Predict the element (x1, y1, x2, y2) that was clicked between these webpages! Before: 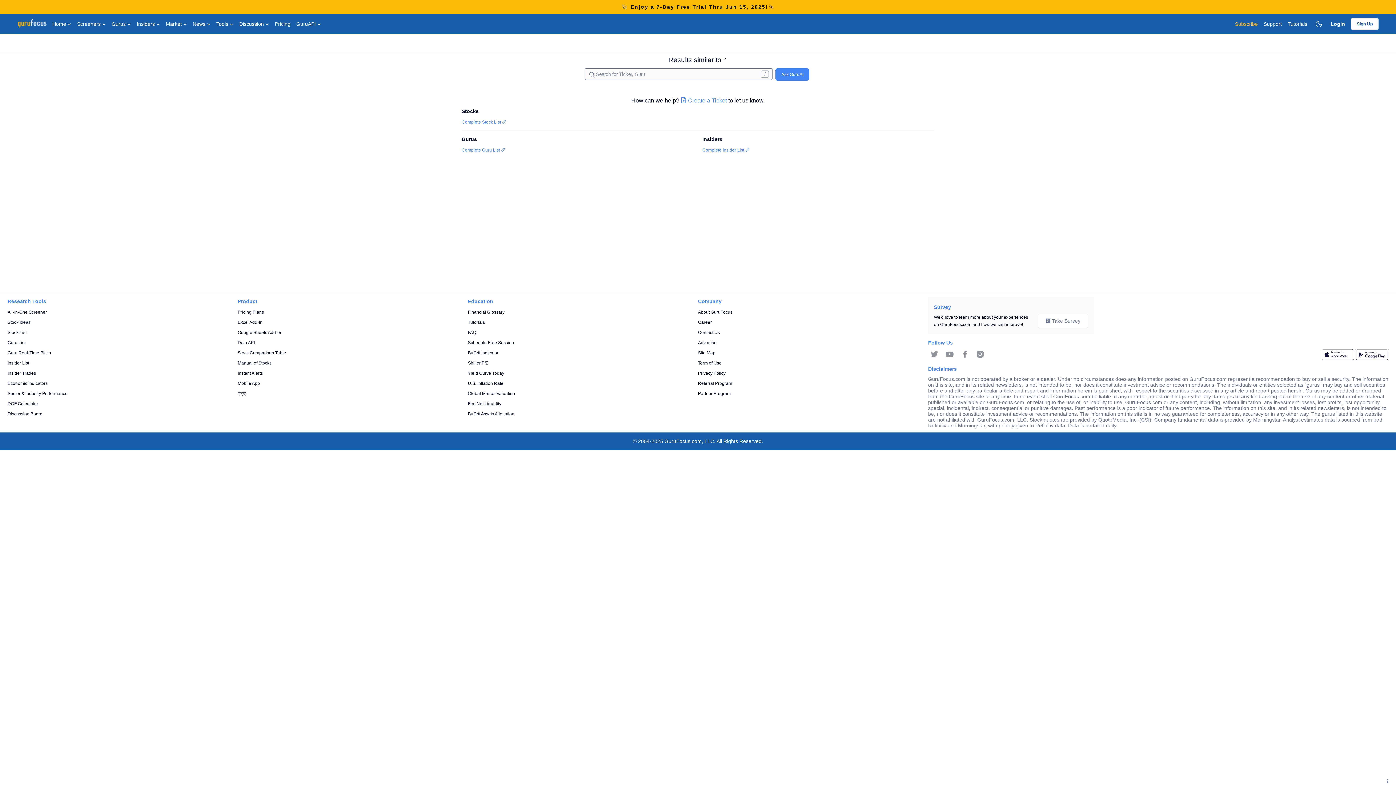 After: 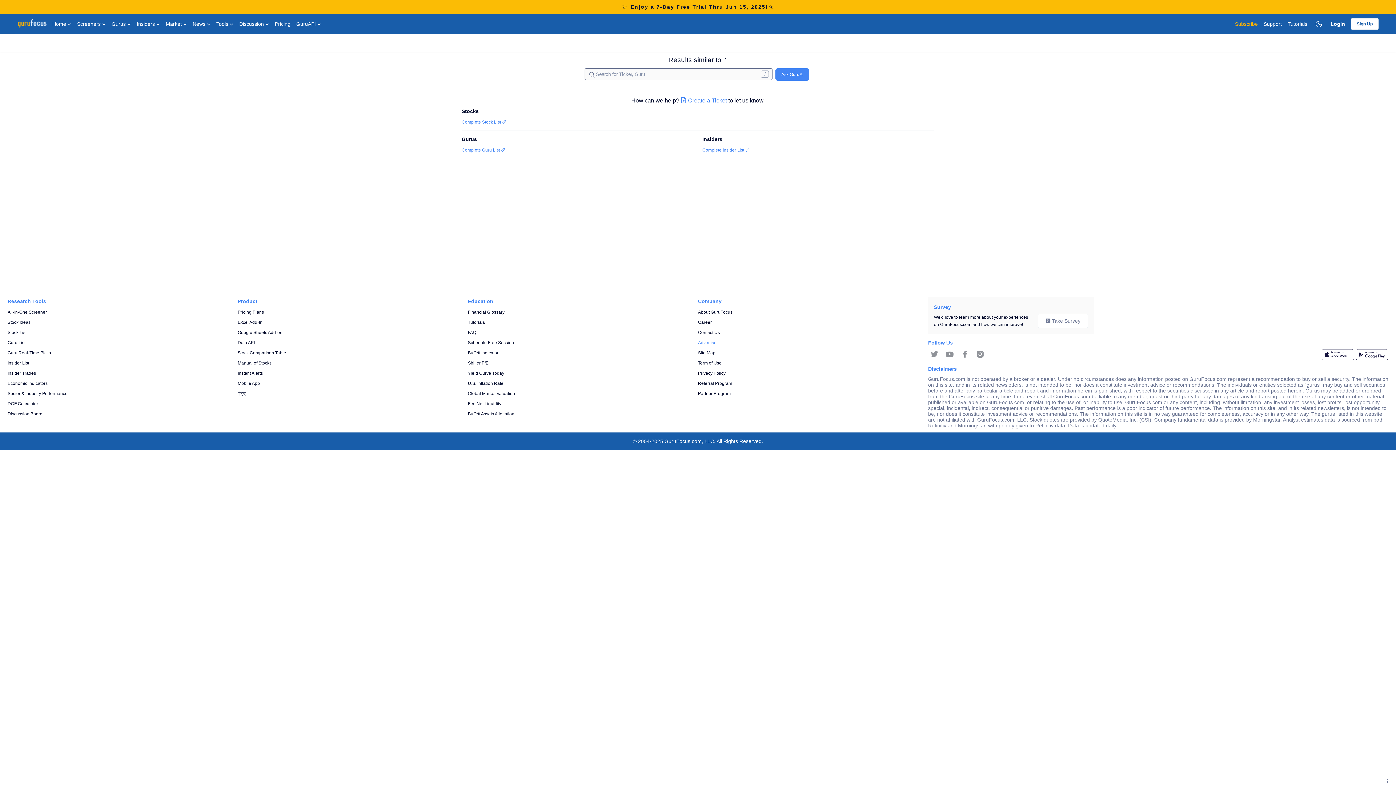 Action: label: Advertise bbox: (698, 339, 928, 346)